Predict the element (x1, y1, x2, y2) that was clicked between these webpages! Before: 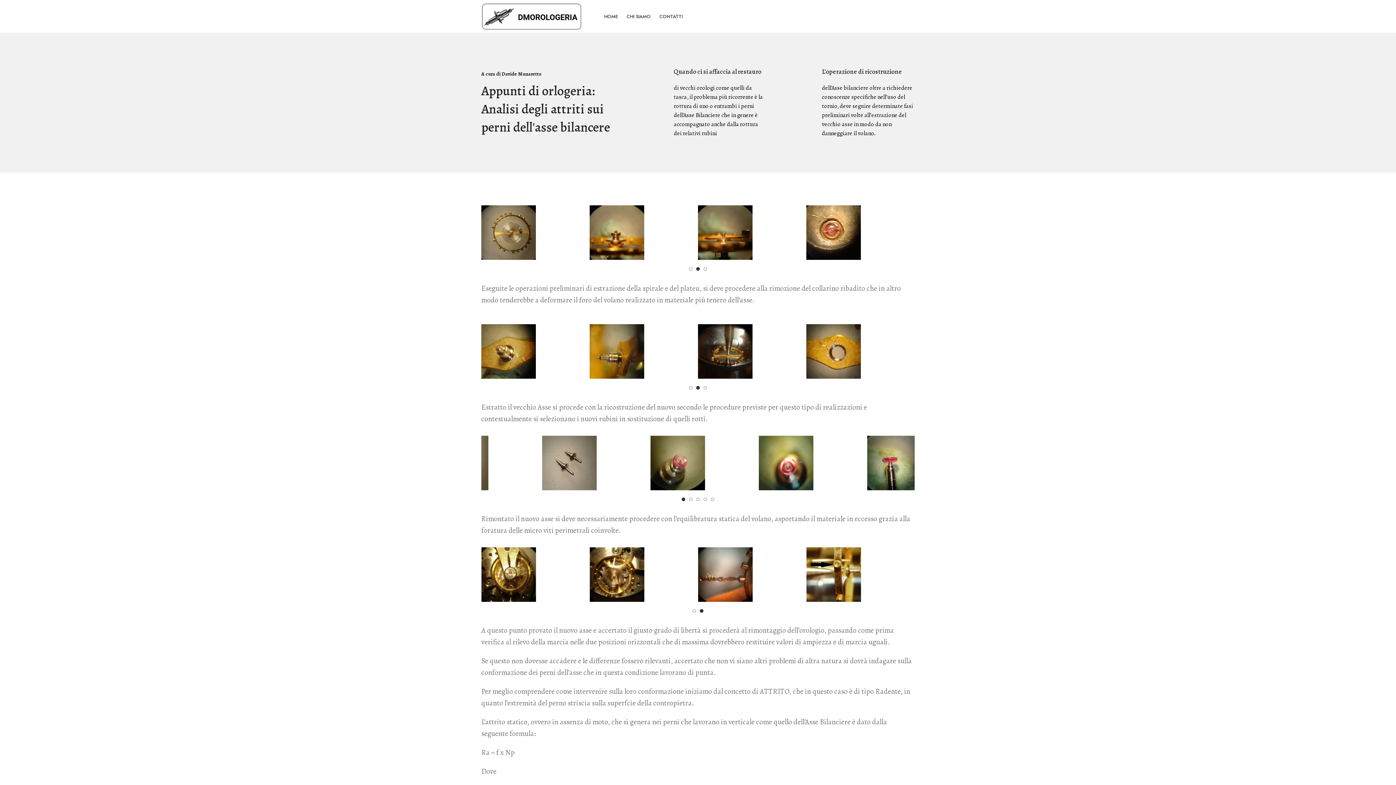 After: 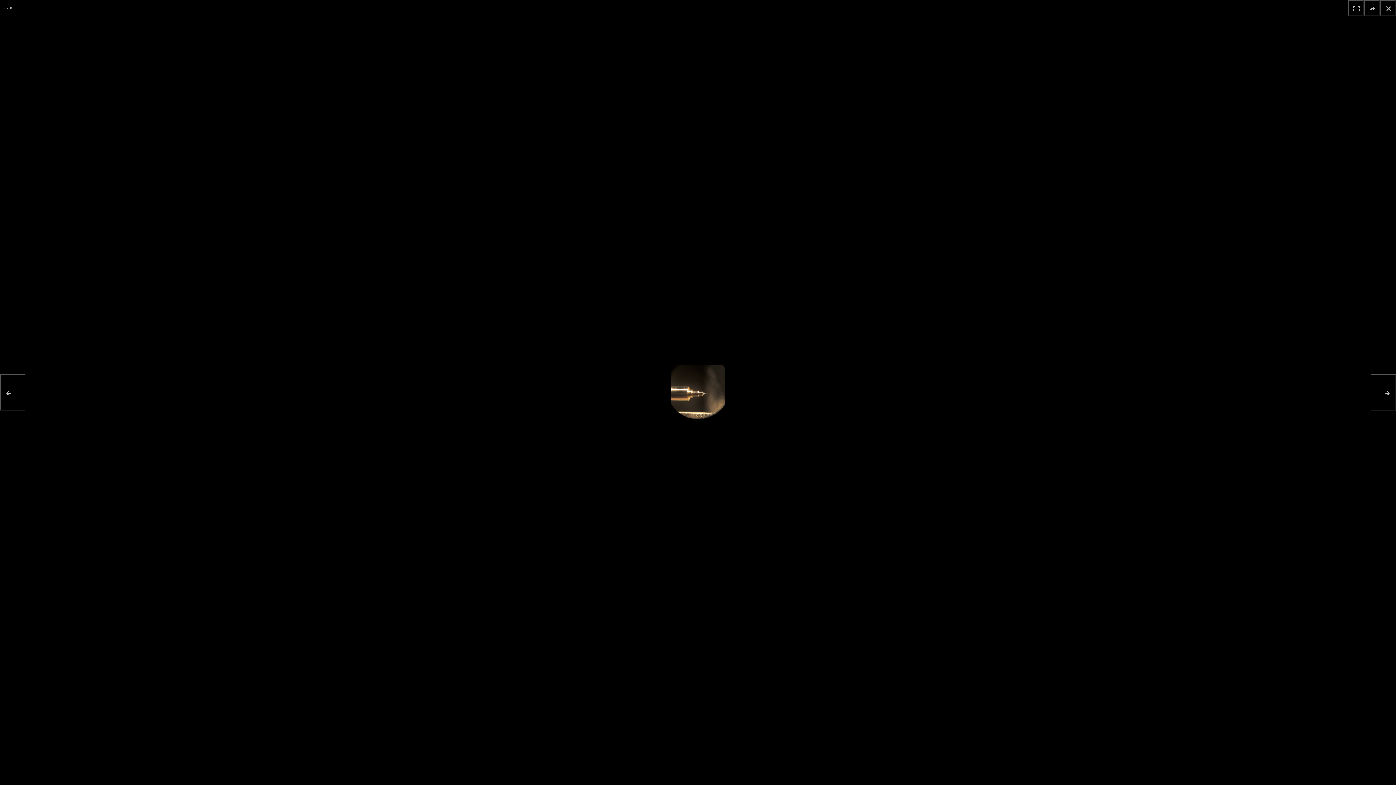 Action: bbox: (589, 436, 698, 490)